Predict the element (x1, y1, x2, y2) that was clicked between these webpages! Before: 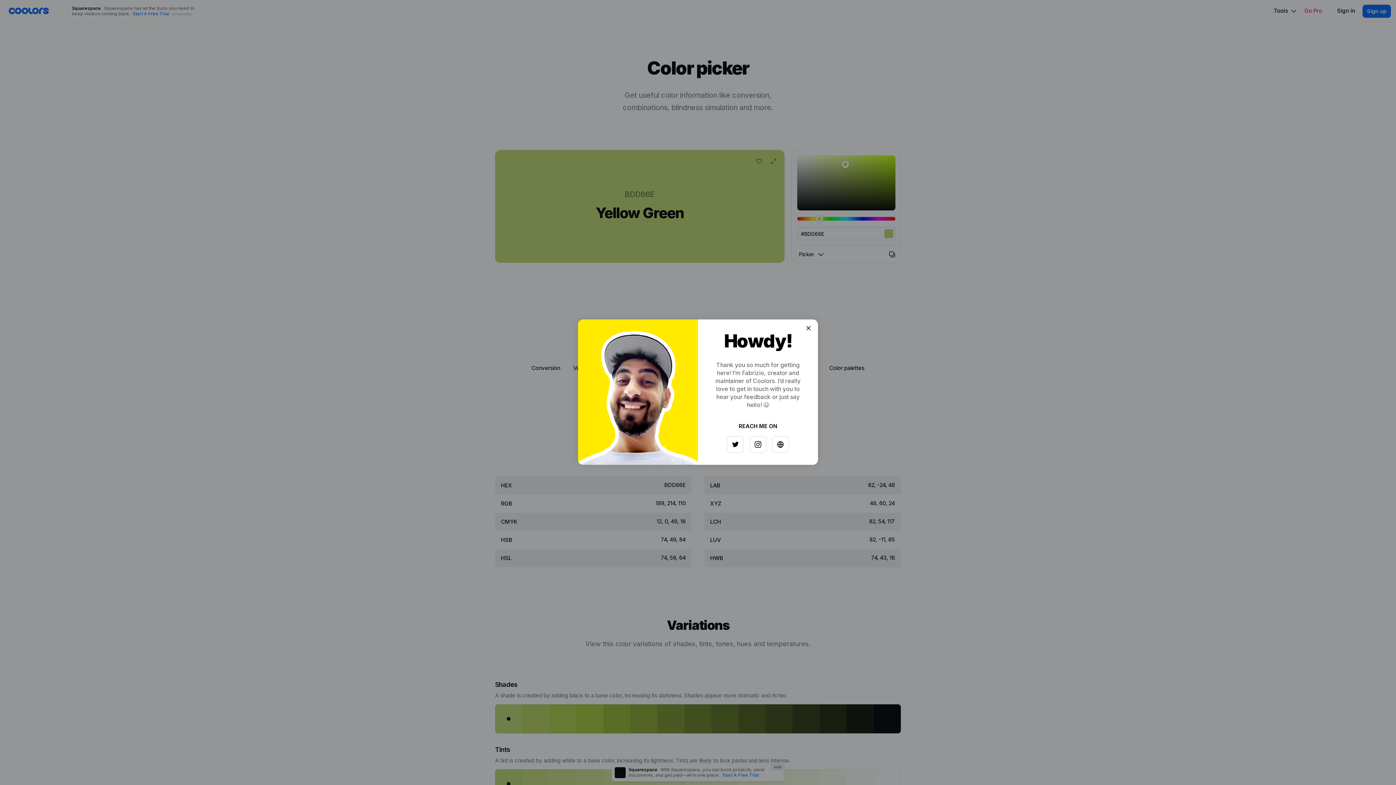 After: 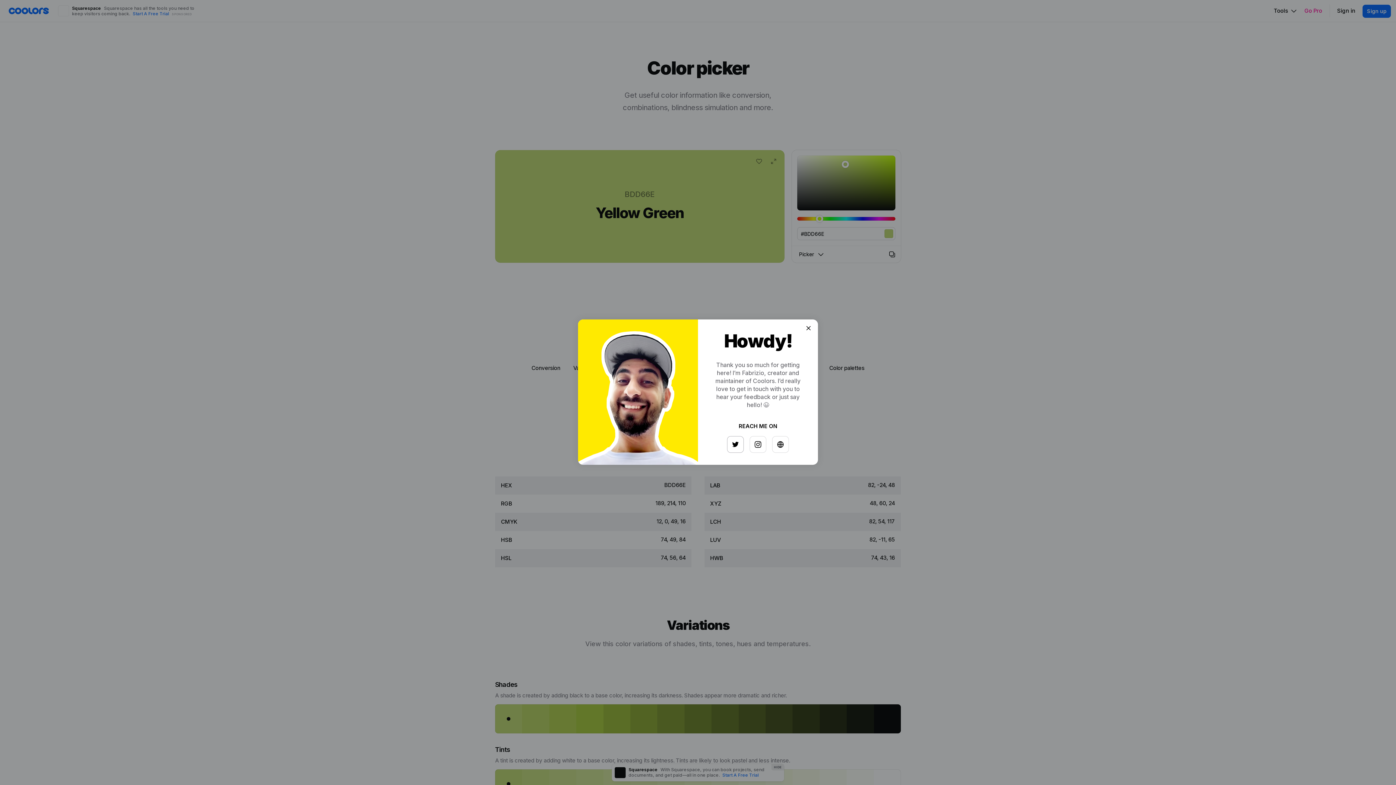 Action: bbox: (725, 433, 741, 449)